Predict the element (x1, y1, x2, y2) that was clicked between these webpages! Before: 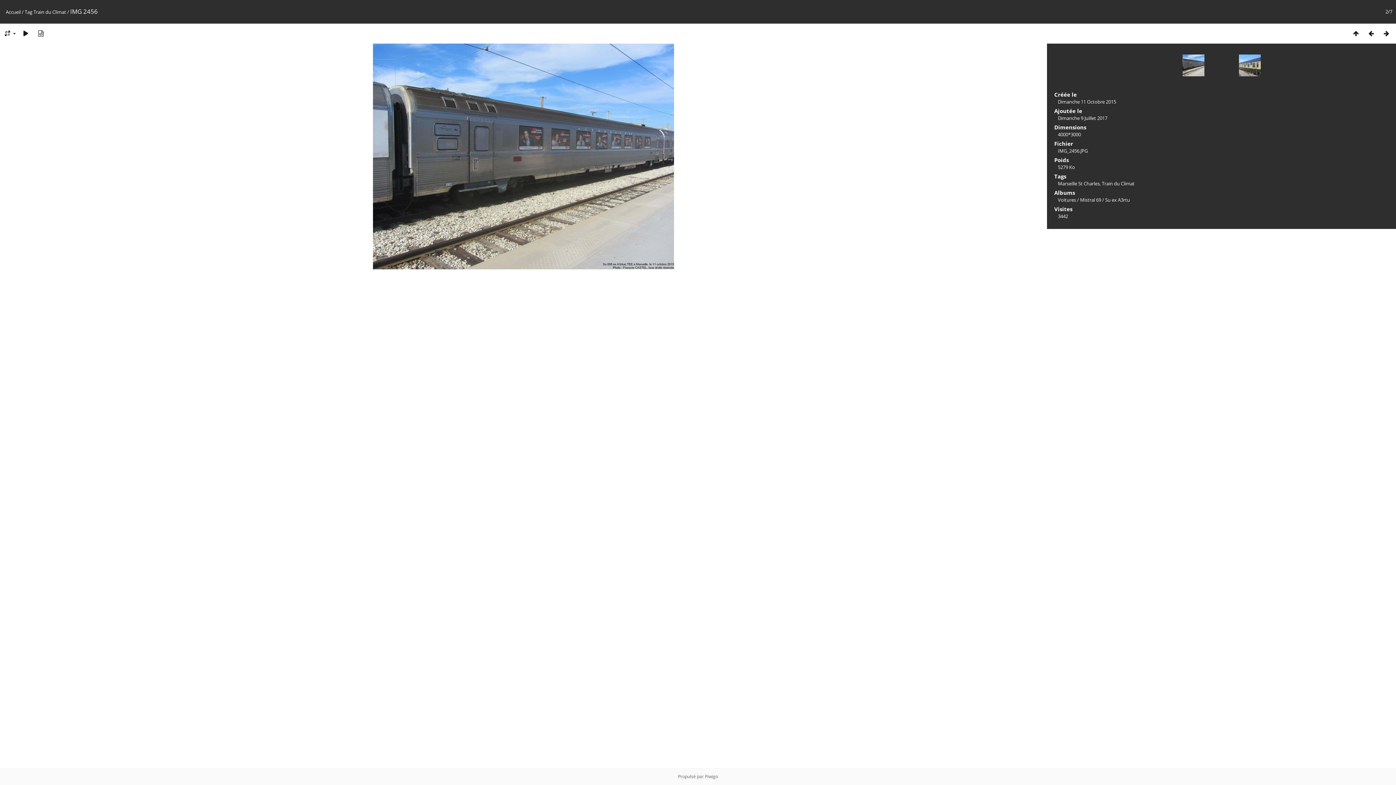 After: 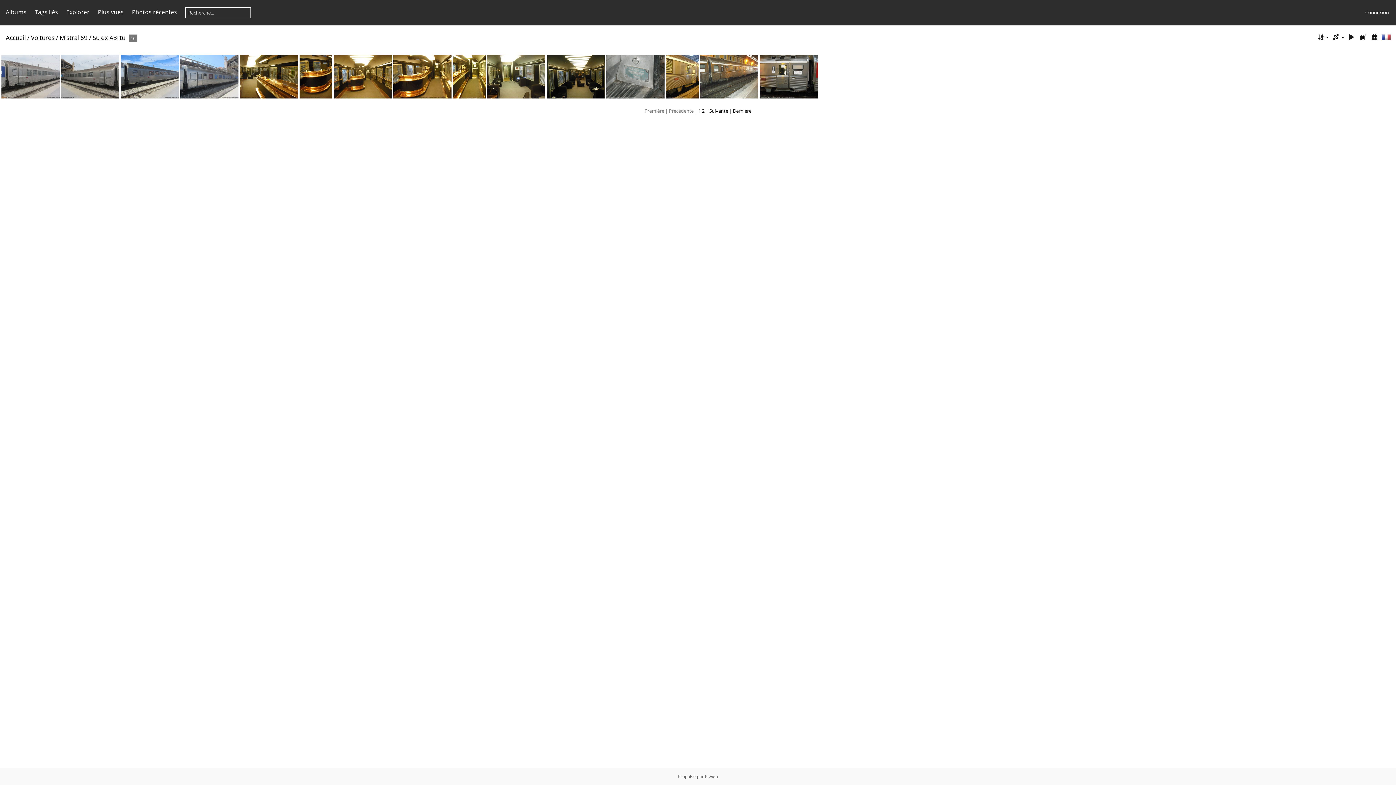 Action: label: Su ex A3rtu bbox: (1105, 196, 1130, 203)